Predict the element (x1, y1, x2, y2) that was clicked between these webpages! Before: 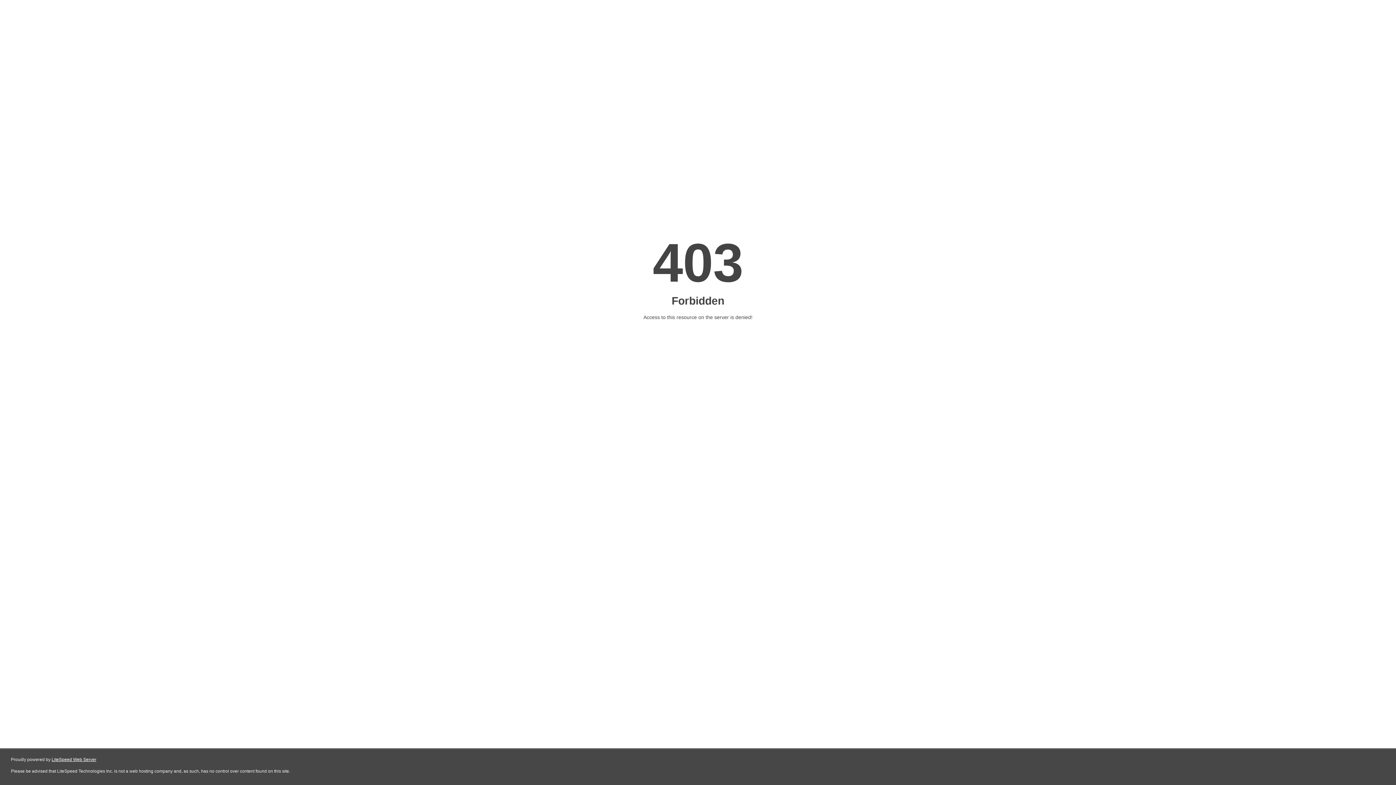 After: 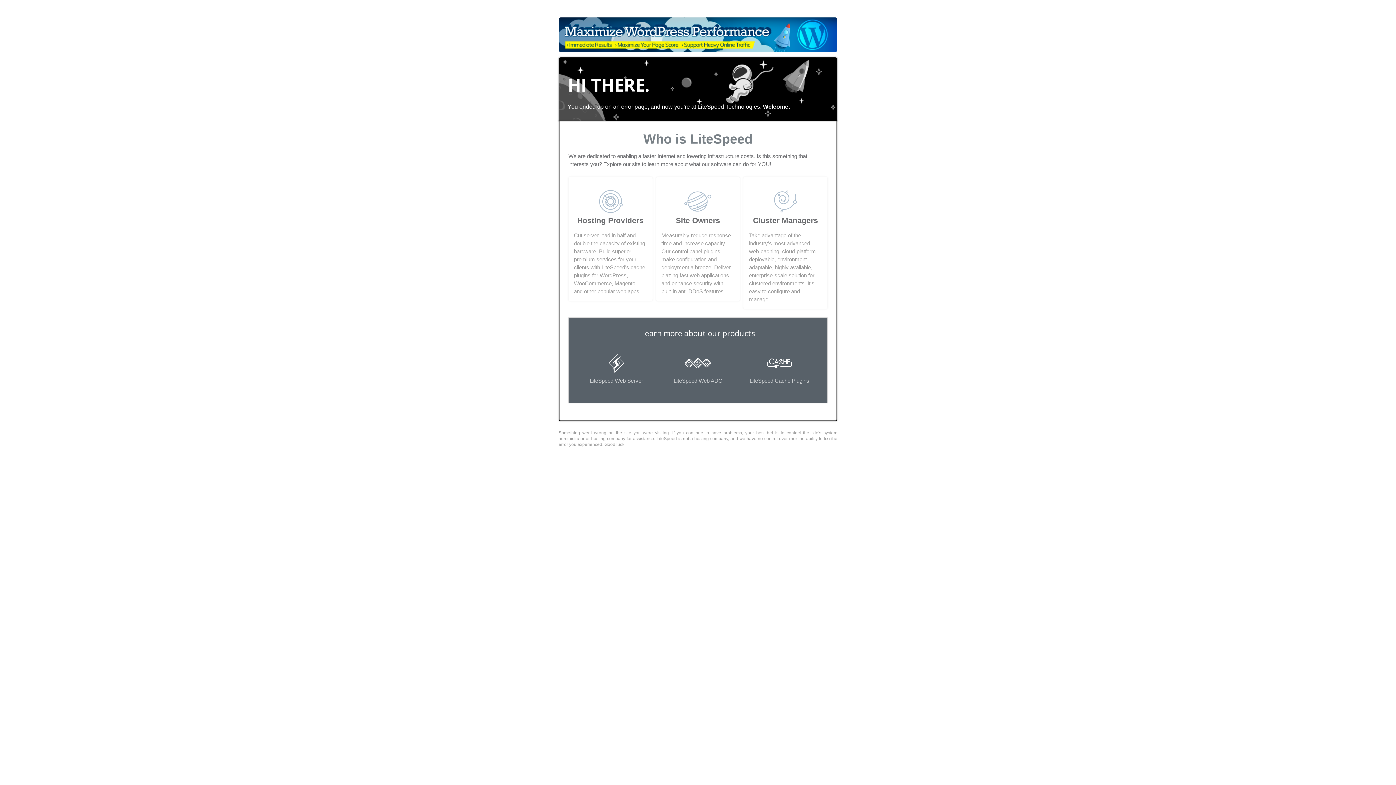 Action: label: LiteSpeed Web Server bbox: (51, 757, 96, 762)